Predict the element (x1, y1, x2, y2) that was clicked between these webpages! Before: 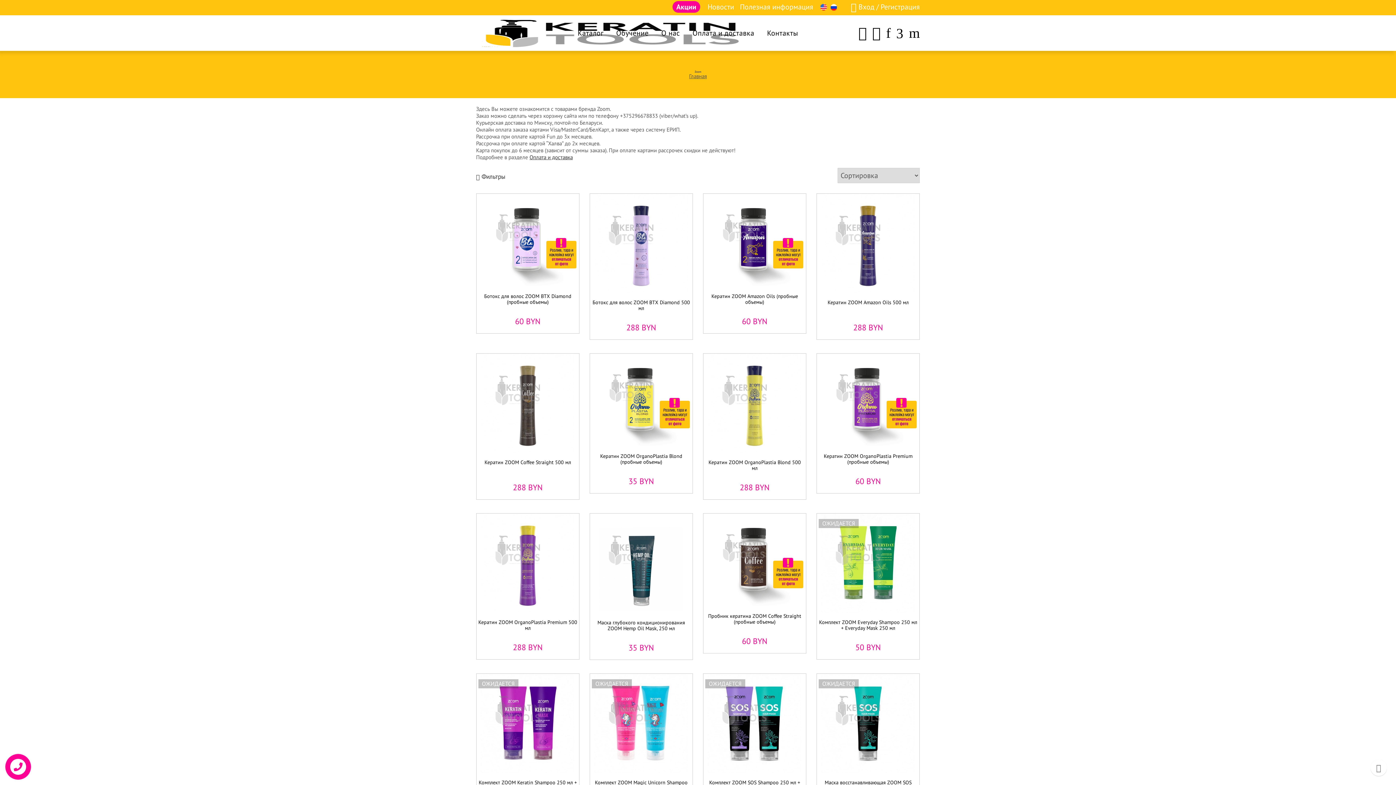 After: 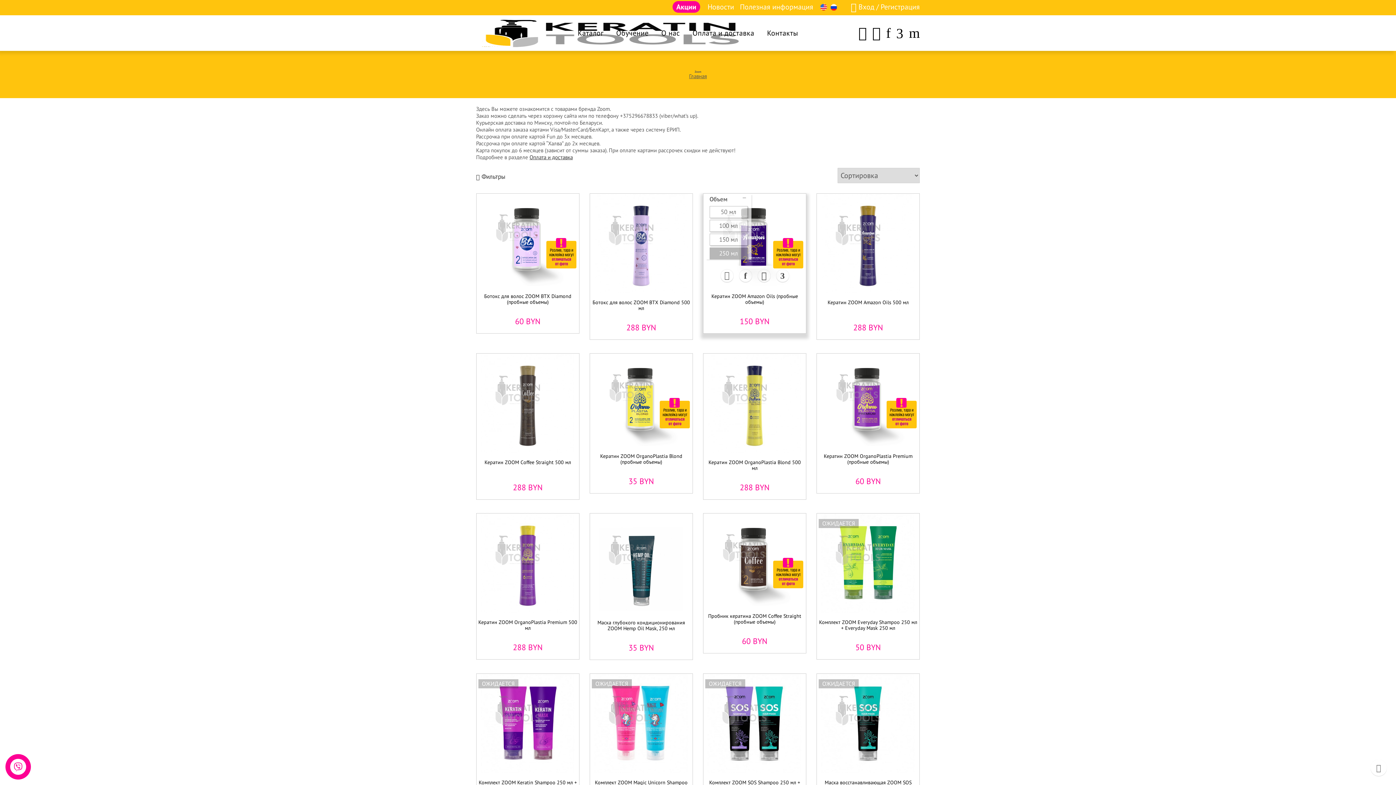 Action: label: 250 мл bbox: (706, 249, 744, 261)